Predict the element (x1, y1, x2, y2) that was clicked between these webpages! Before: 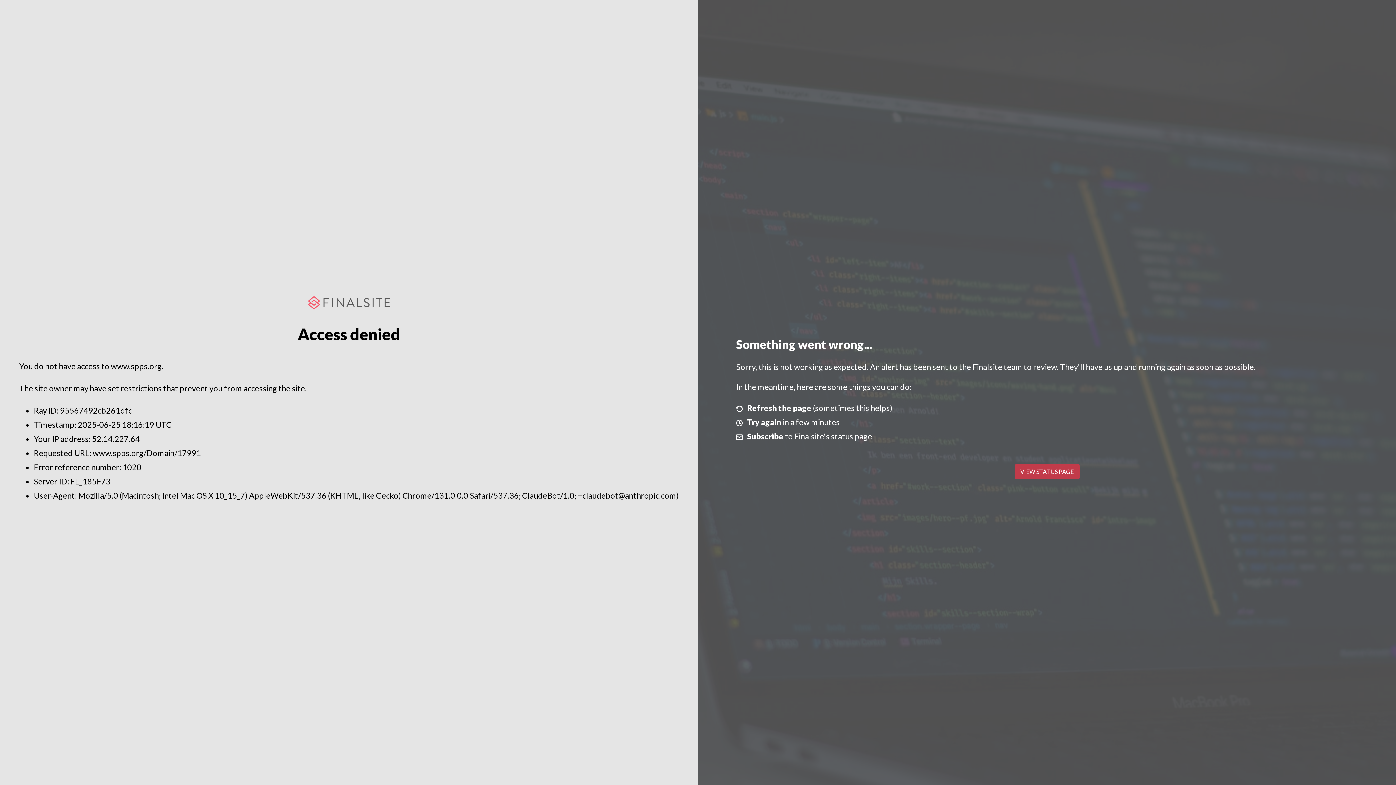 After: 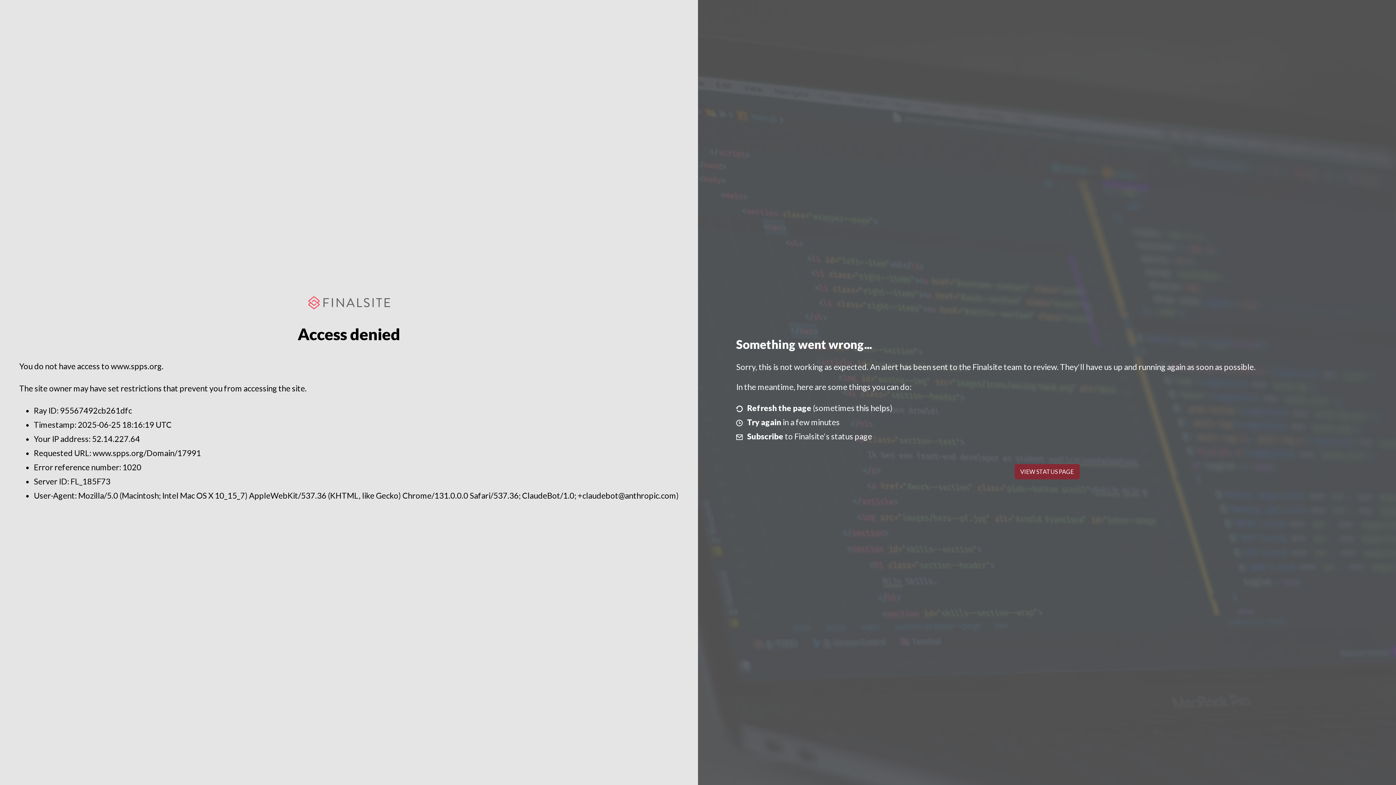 Action: label: VIEW STATUS PAGE bbox: (1014, 464, 1079, 479)